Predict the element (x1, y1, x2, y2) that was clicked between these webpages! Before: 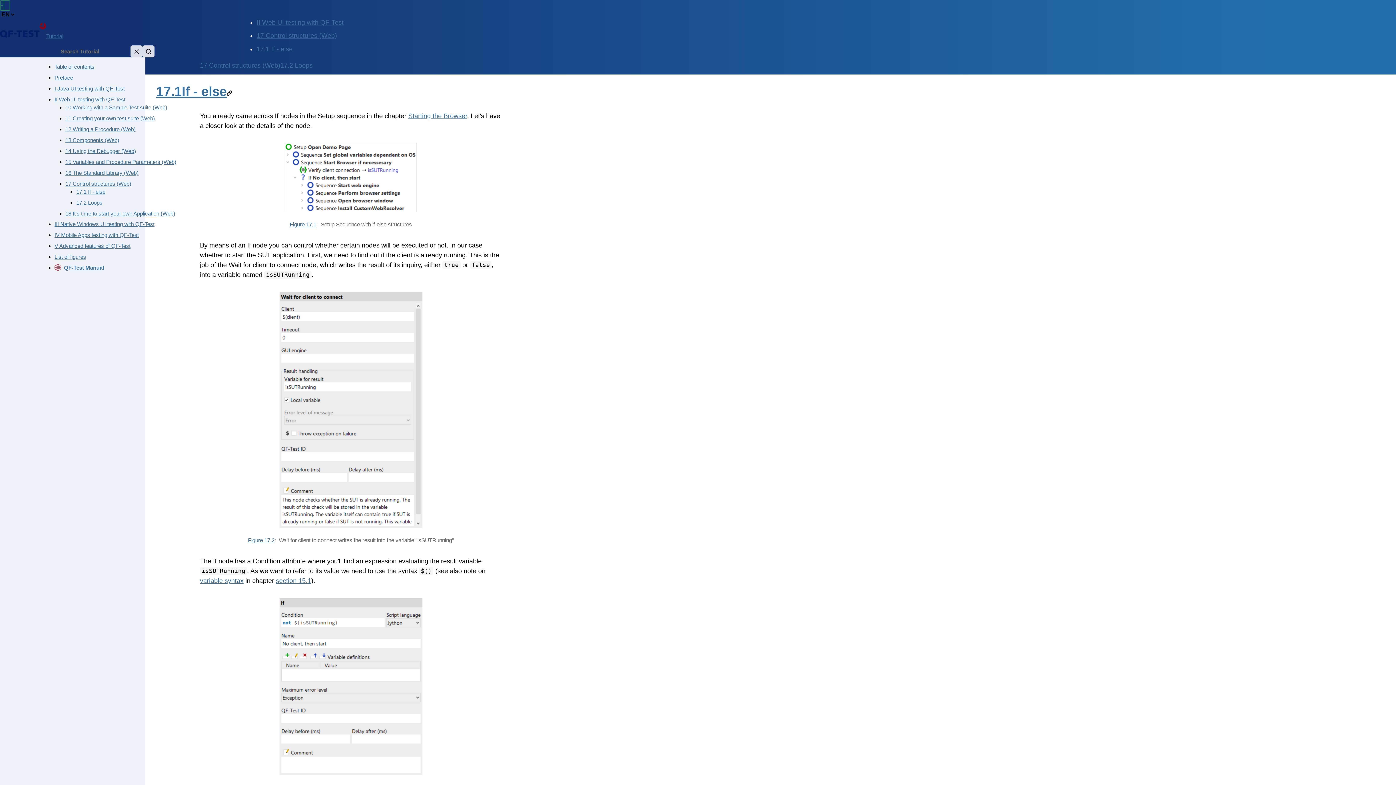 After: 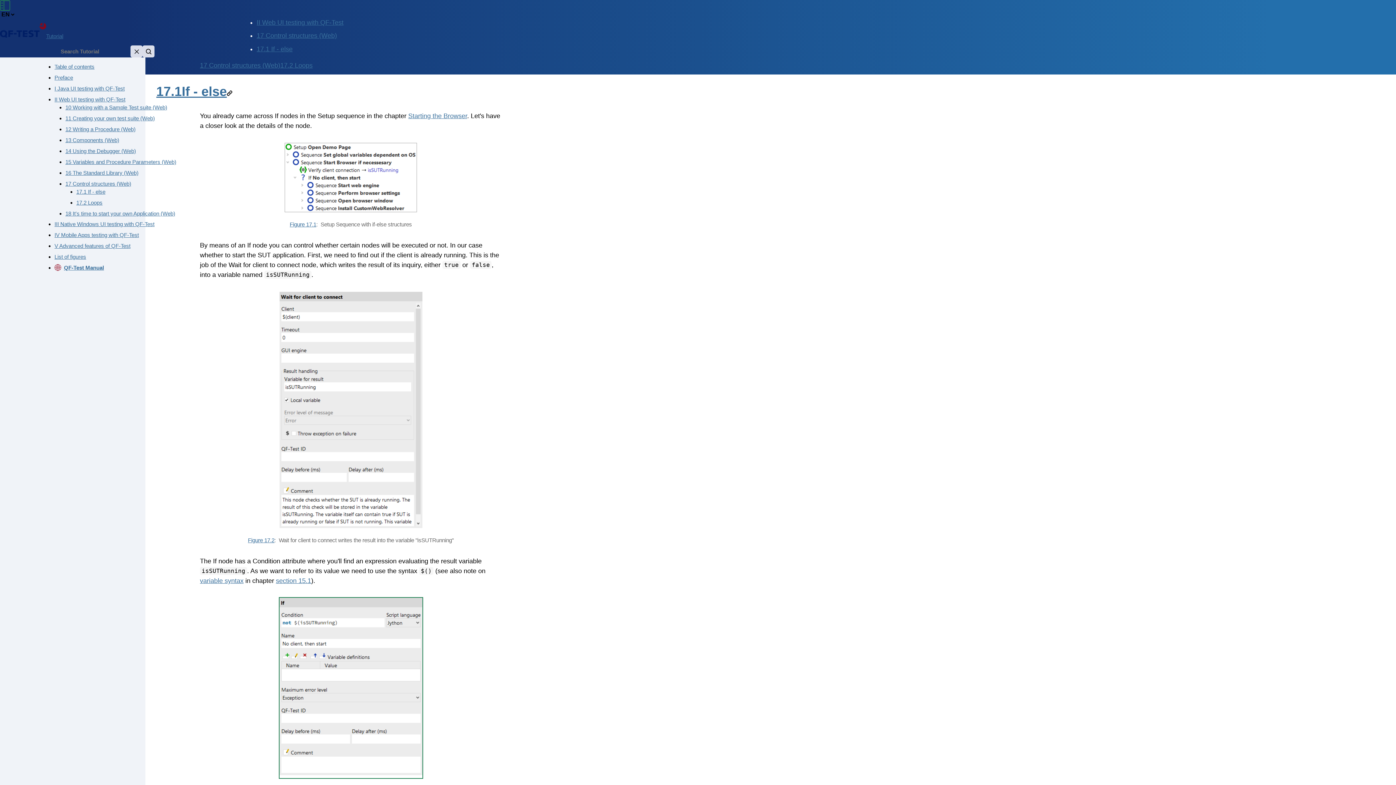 Action: bbox: (279, 598, 422, 778)